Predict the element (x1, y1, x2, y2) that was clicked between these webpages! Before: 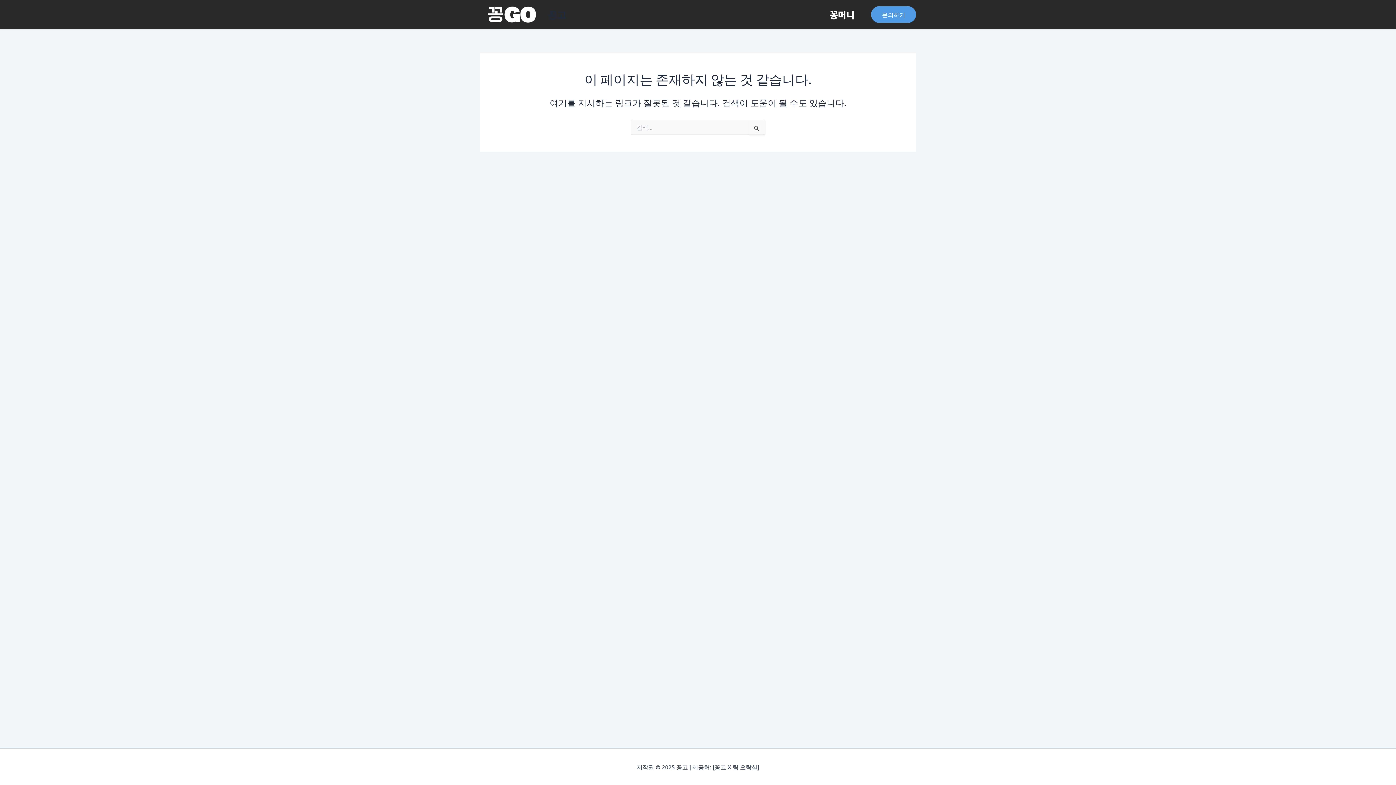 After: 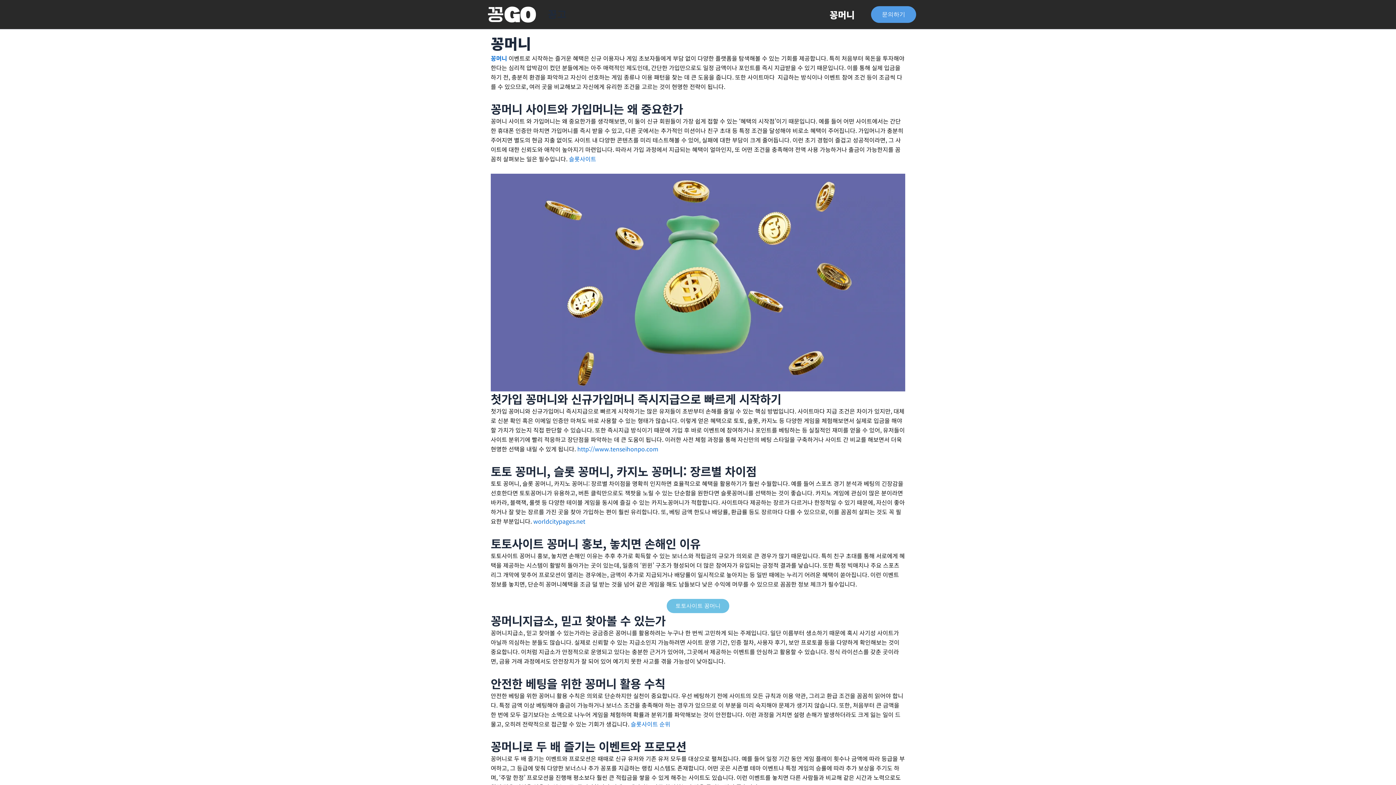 Action: bbox: (547, 8, 566, 20) label: 꽁고